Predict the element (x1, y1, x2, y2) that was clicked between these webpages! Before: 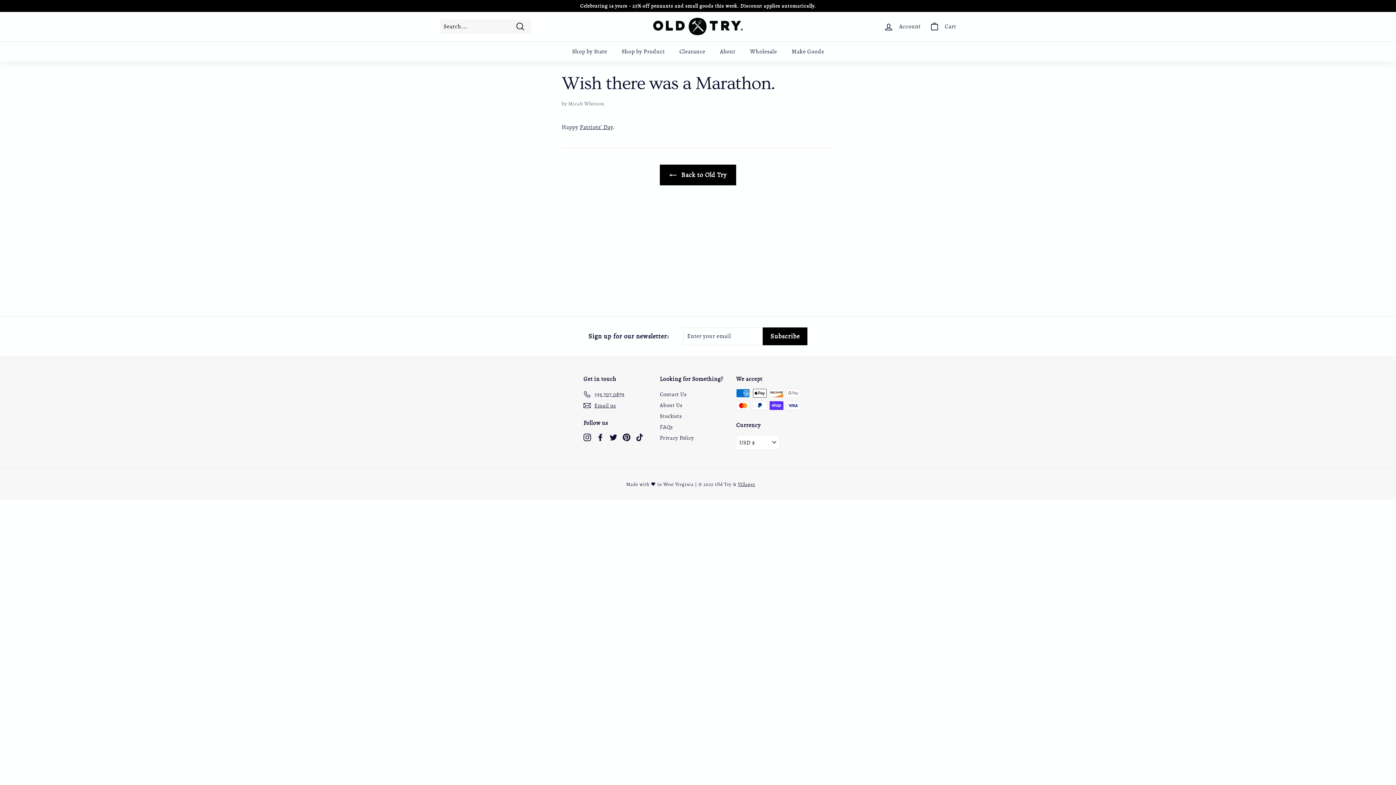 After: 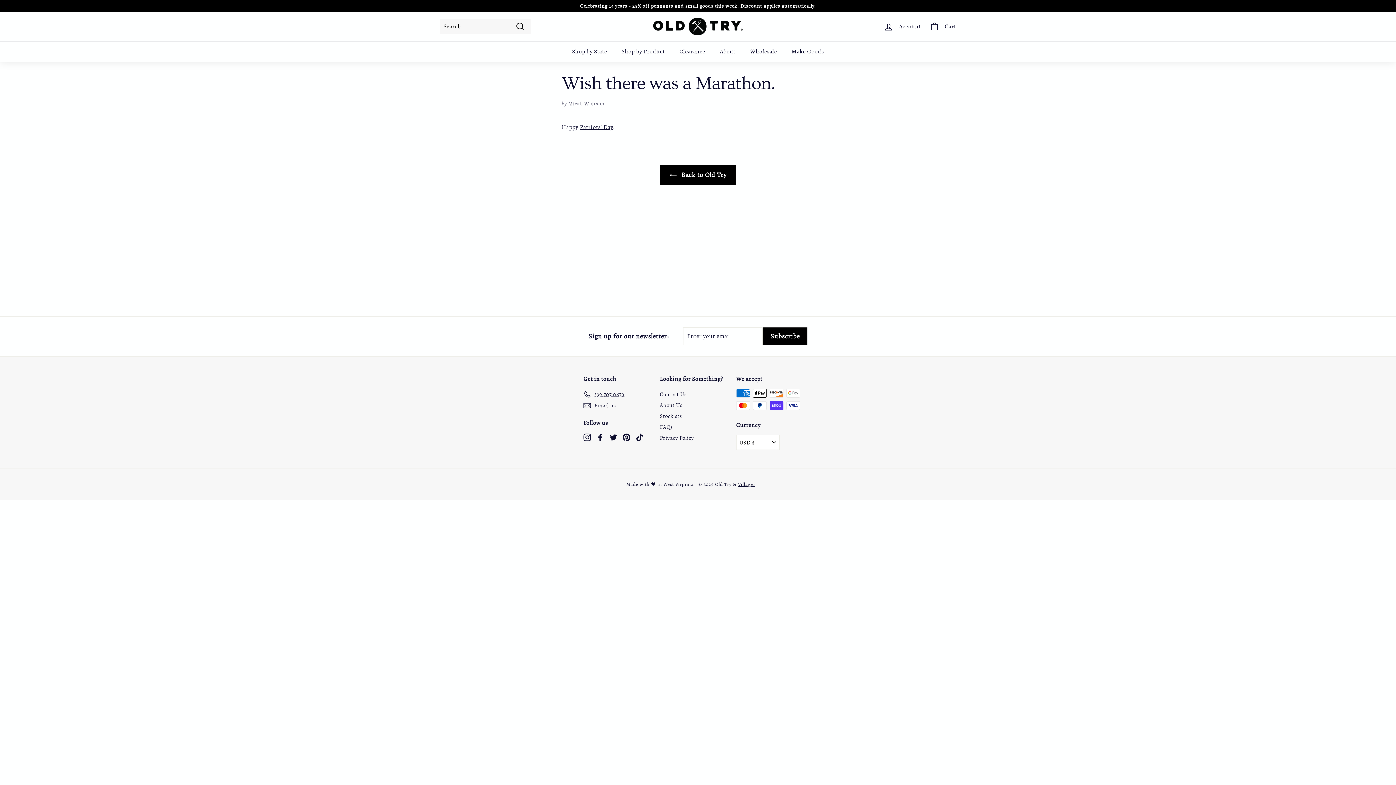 Action: label: TikTok bbox: (636, 432, 643, 441)